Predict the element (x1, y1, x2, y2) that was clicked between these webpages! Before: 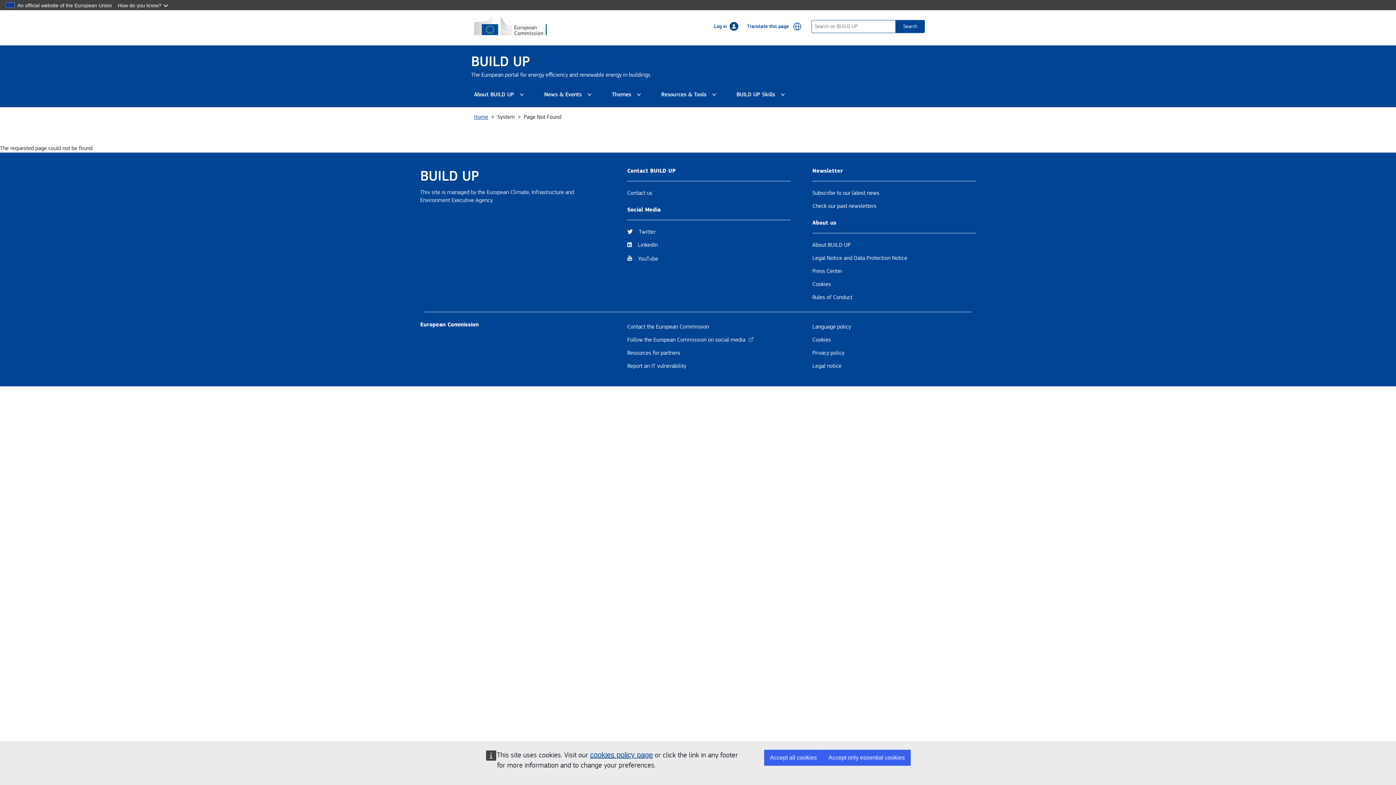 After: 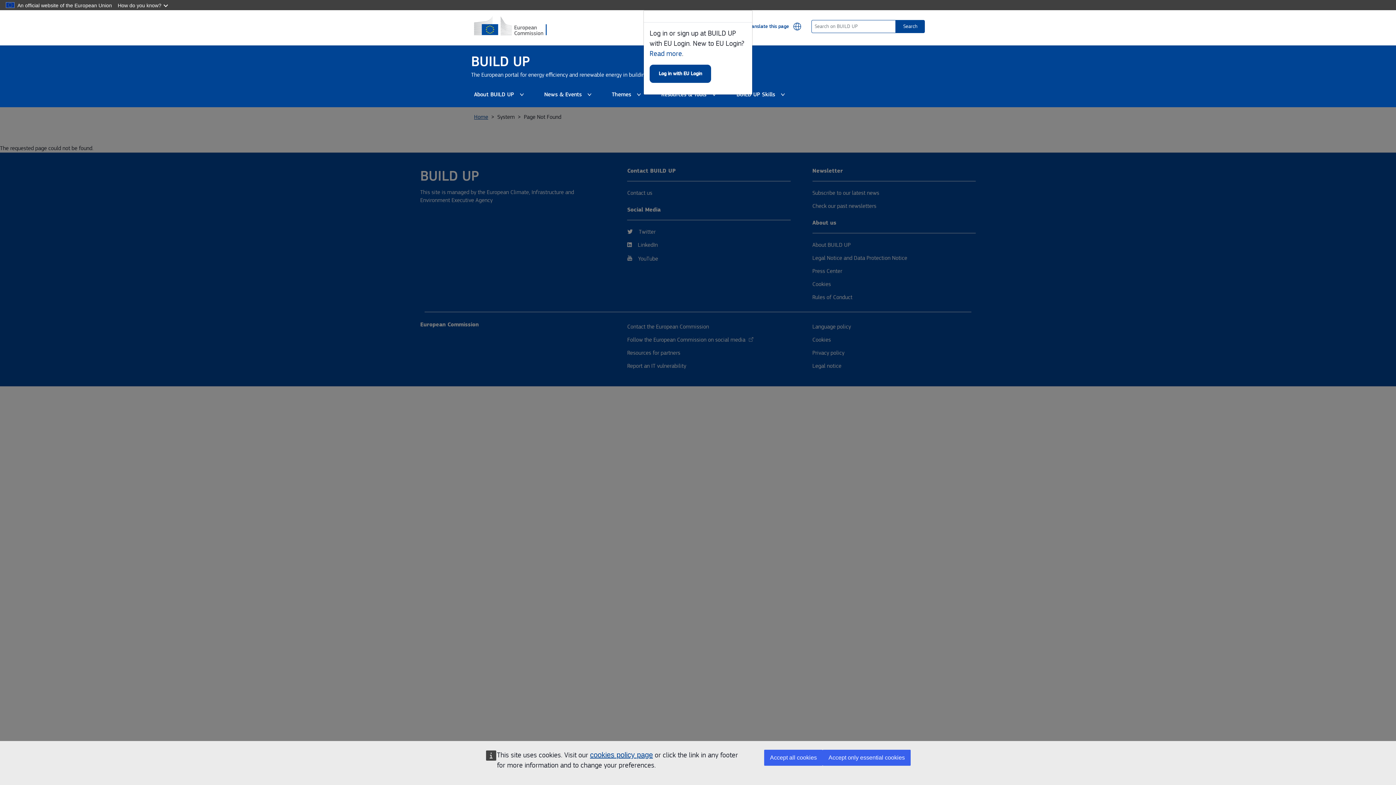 Action: bbox: (714, 22, 738, 30) label: Log in